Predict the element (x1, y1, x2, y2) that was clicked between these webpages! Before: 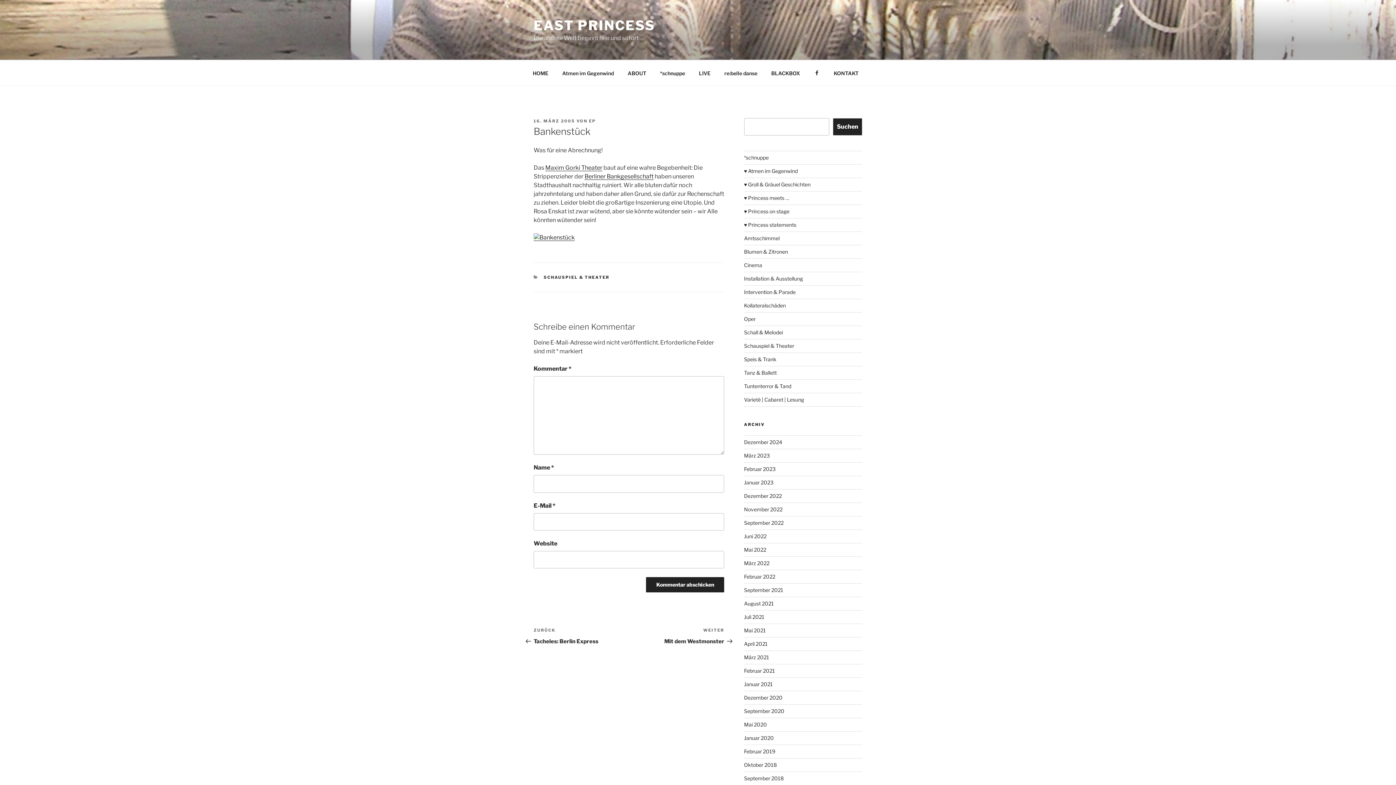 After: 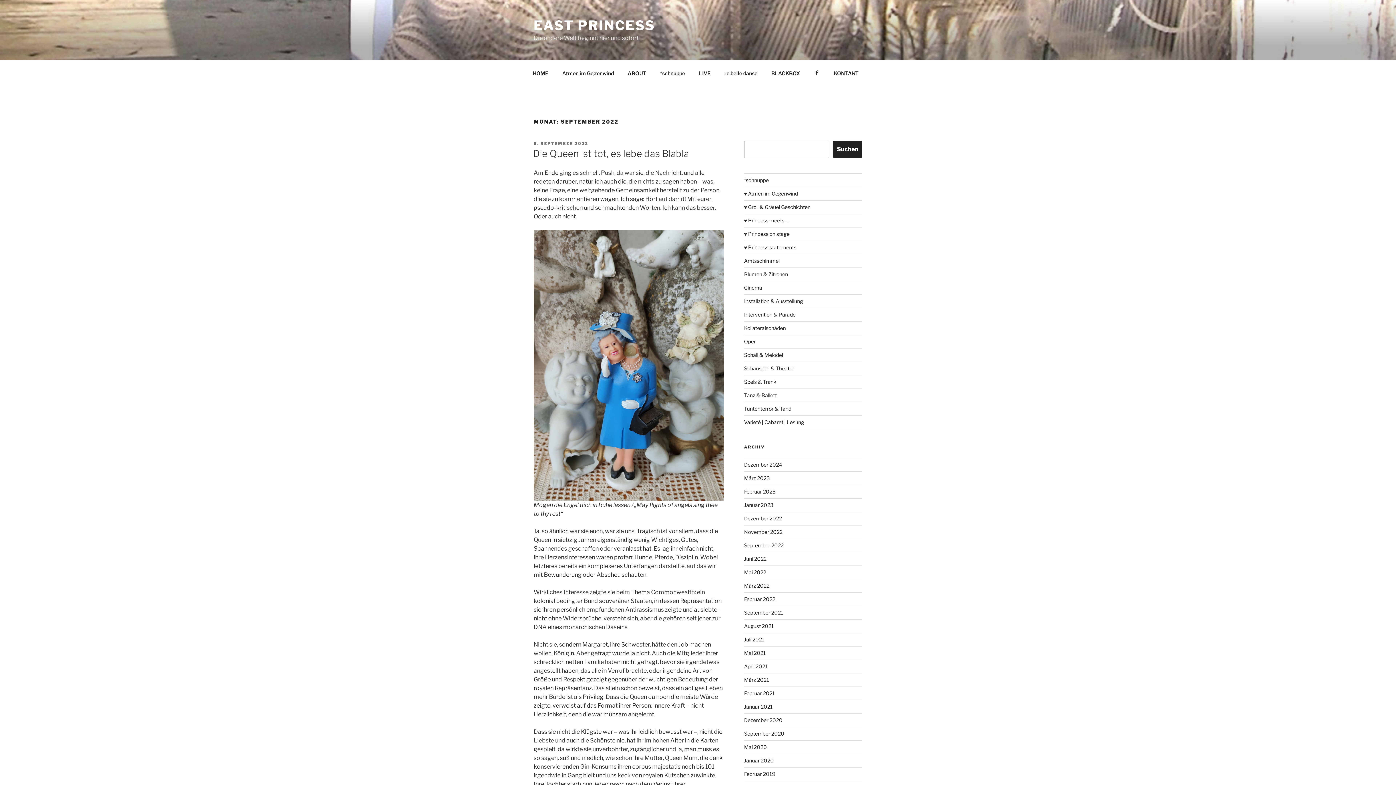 Action: bbox: (744, 520, 783, 526) label: September 2022